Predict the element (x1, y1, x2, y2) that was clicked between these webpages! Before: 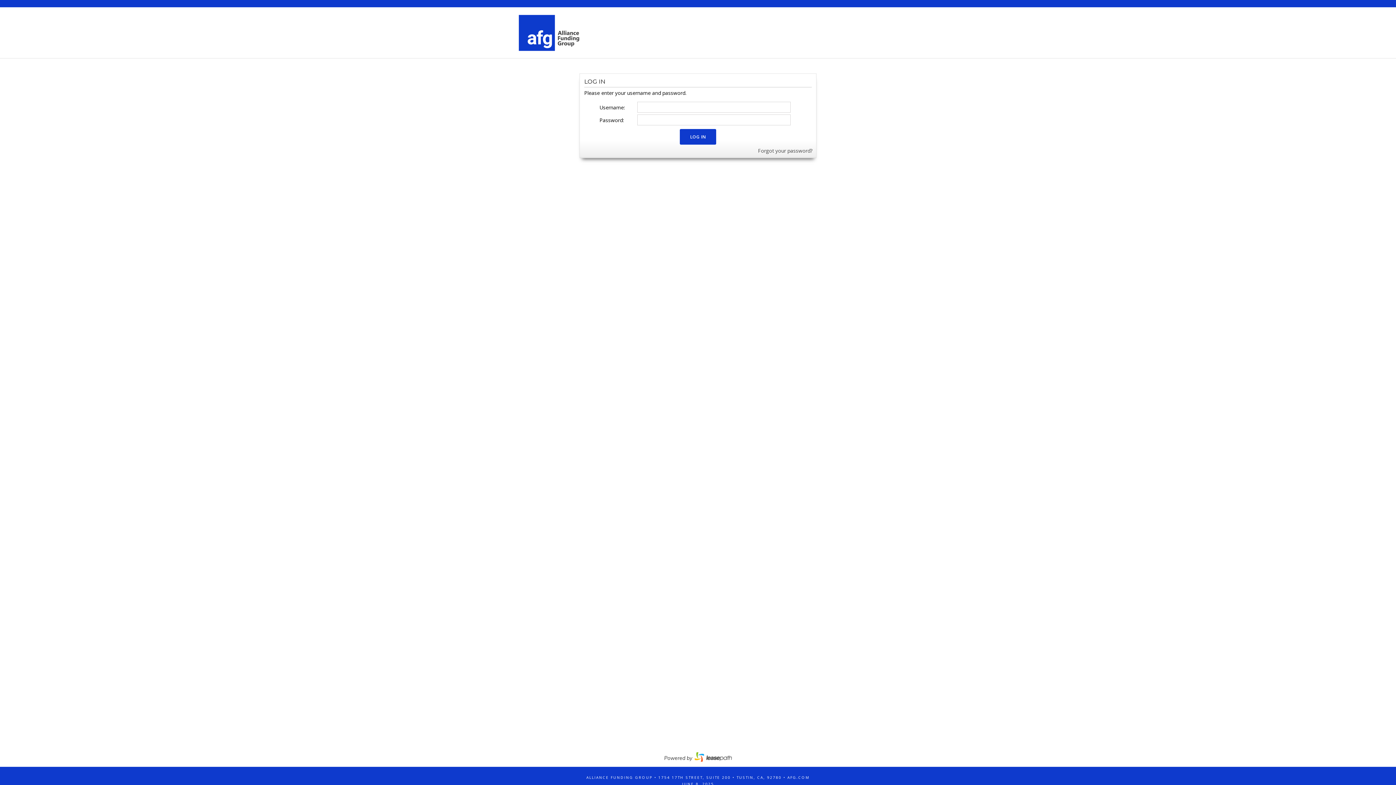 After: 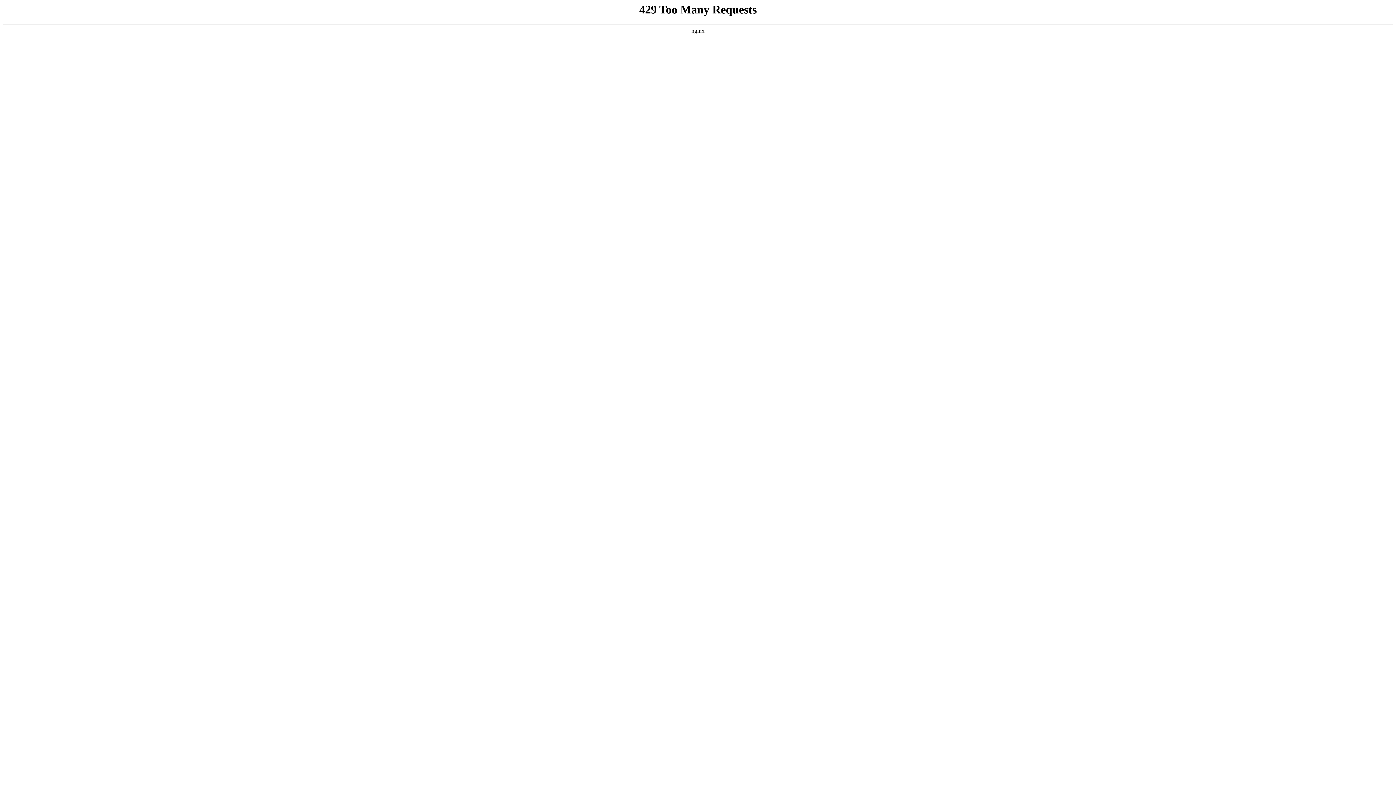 Action: bbox: (664, 758, 732, 764)